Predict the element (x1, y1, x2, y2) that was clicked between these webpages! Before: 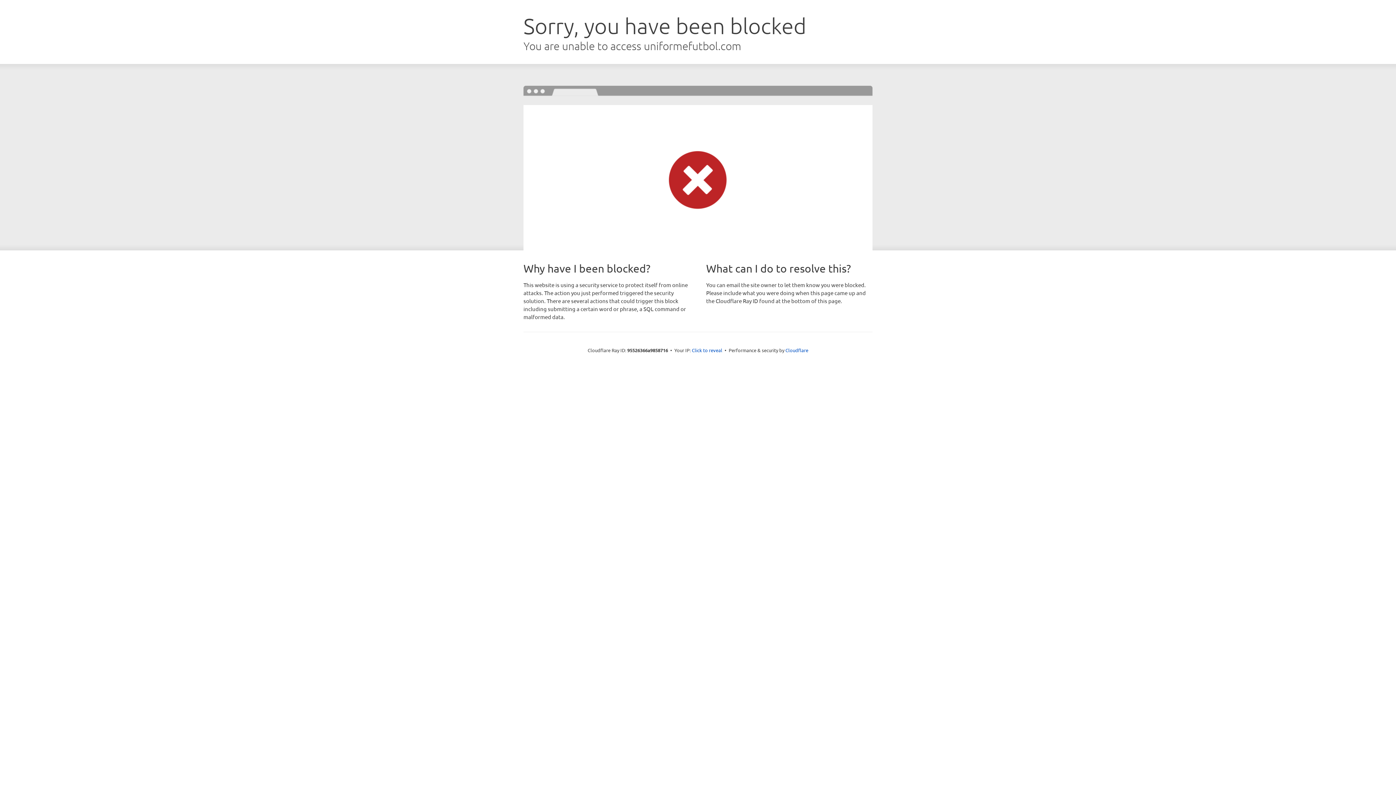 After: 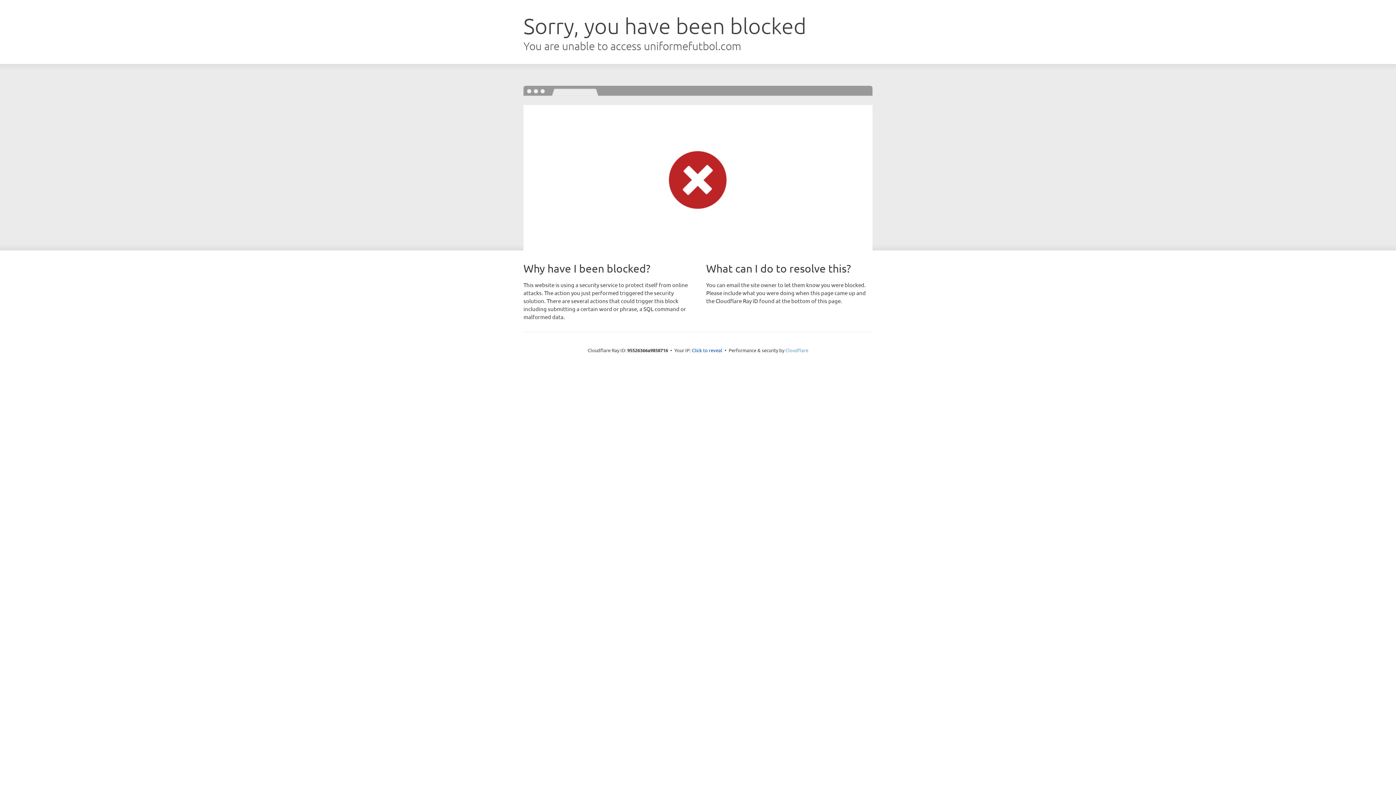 Action: label: Cloudflare bbox: (785, 347, 808, 353)